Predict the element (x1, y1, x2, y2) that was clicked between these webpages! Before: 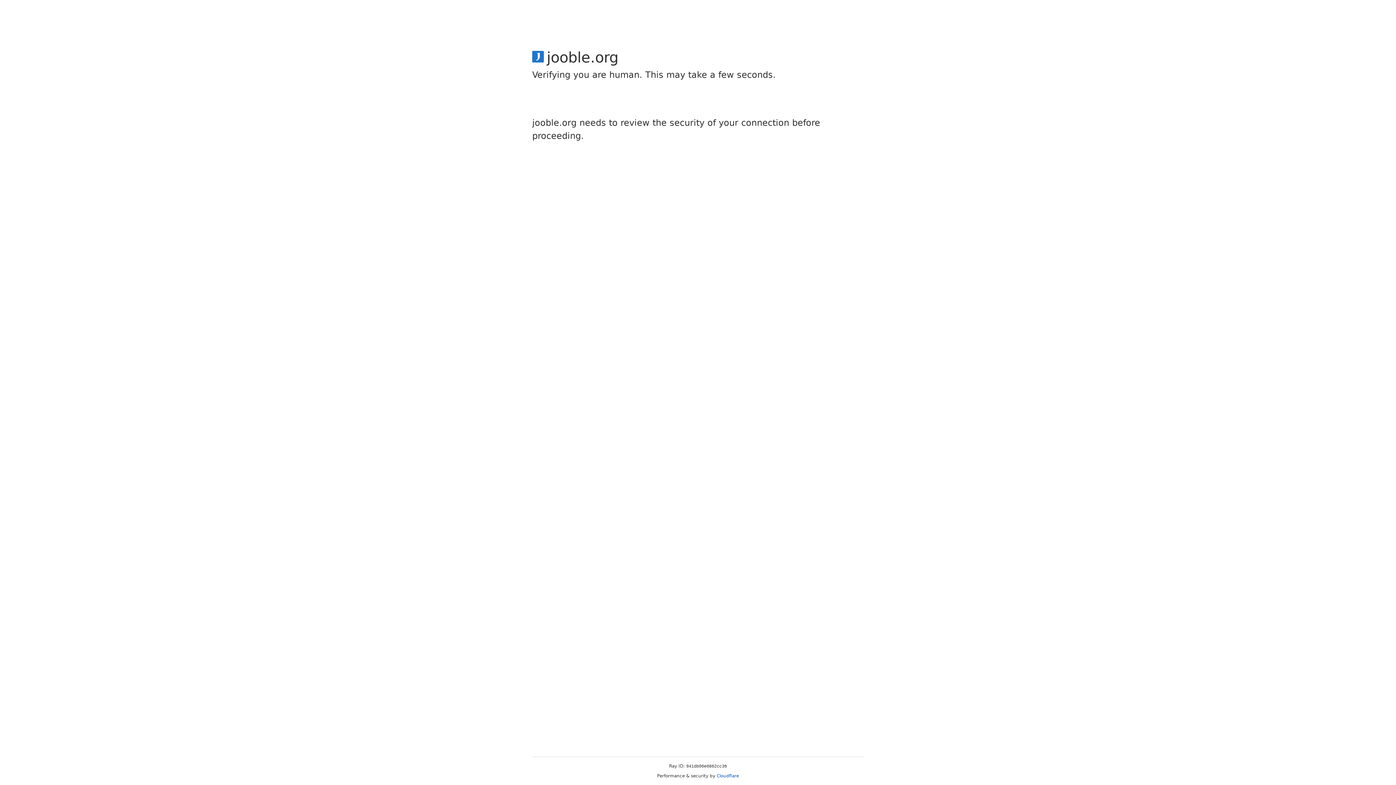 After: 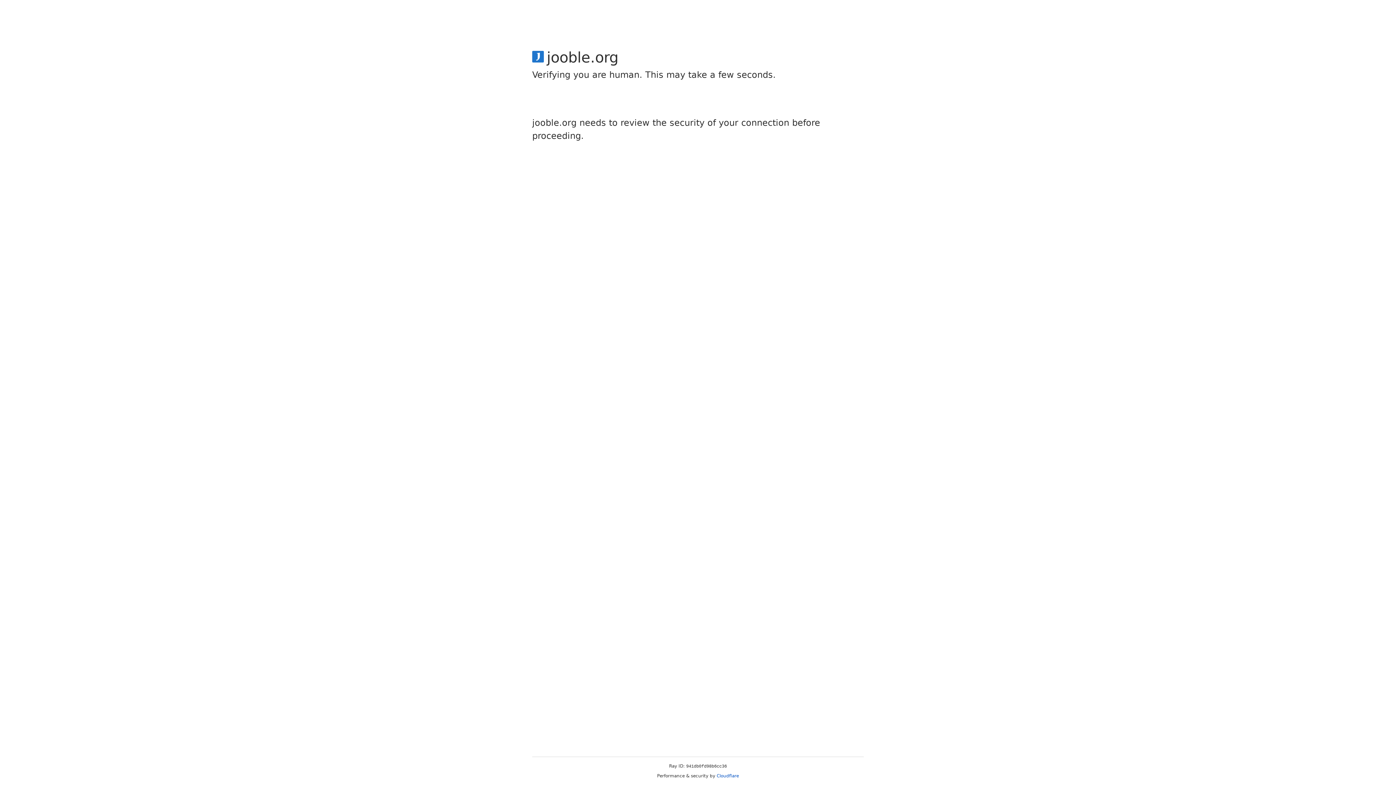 Action: bbox: (716, 773, 739, 778) label: Cloudflare